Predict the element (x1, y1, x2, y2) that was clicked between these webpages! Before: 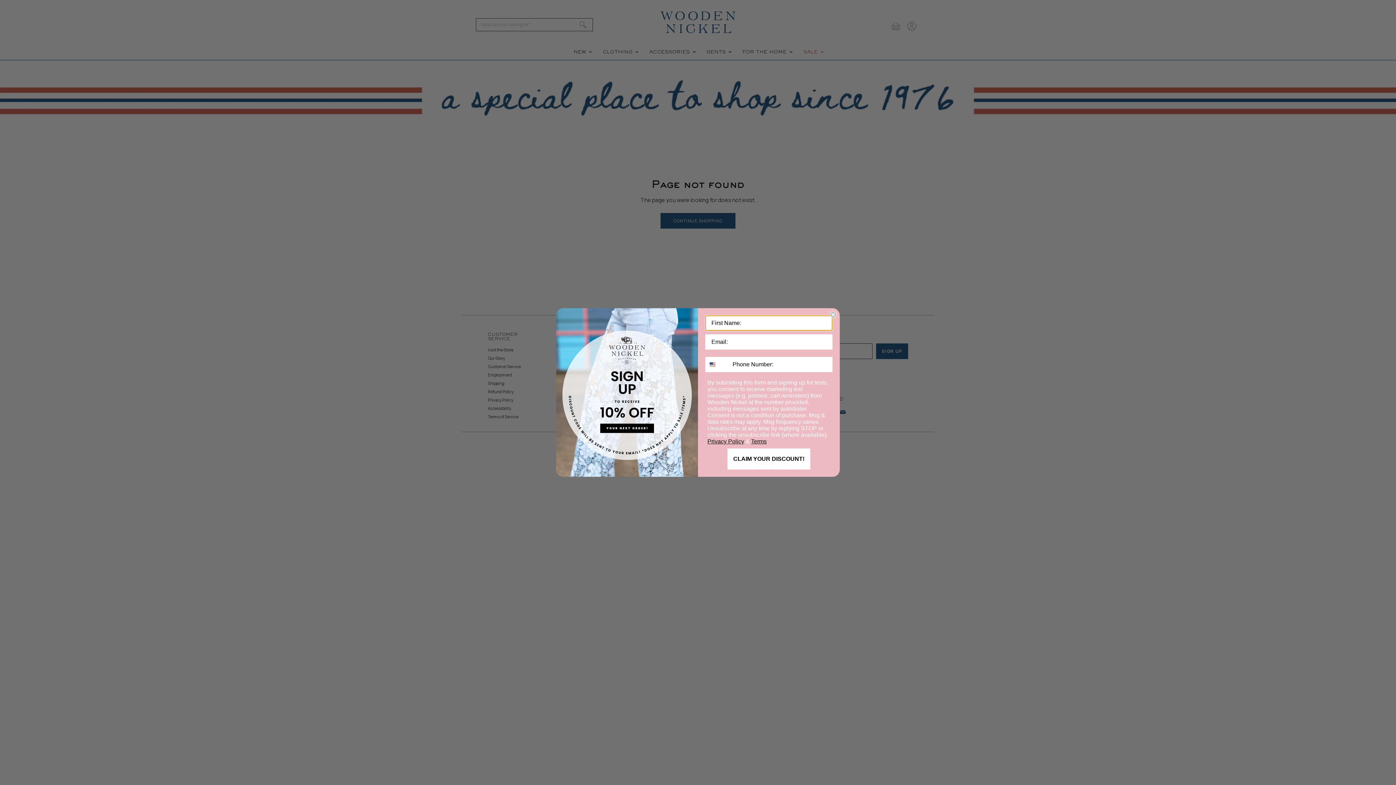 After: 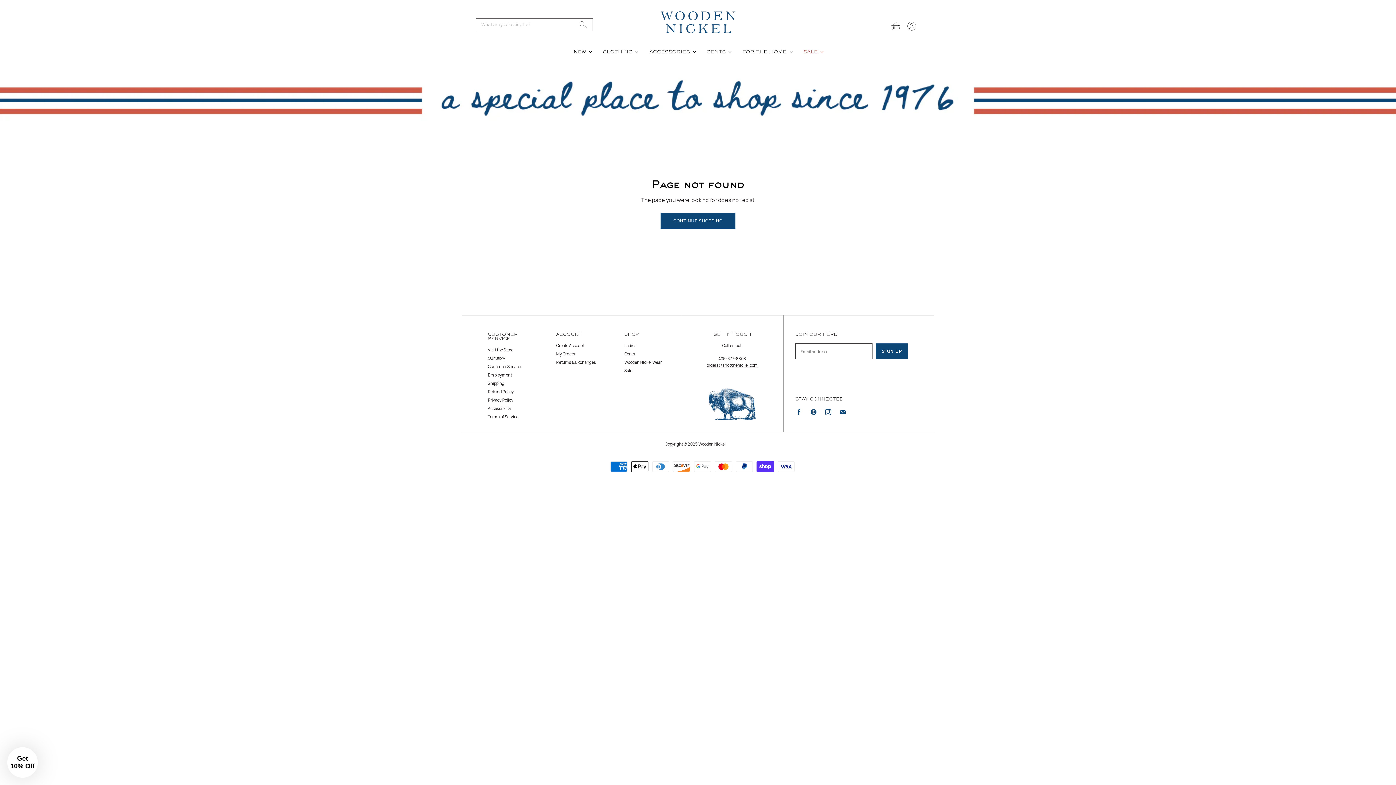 Action: label: Close dialog bbox: (829, 311, 837, 318)